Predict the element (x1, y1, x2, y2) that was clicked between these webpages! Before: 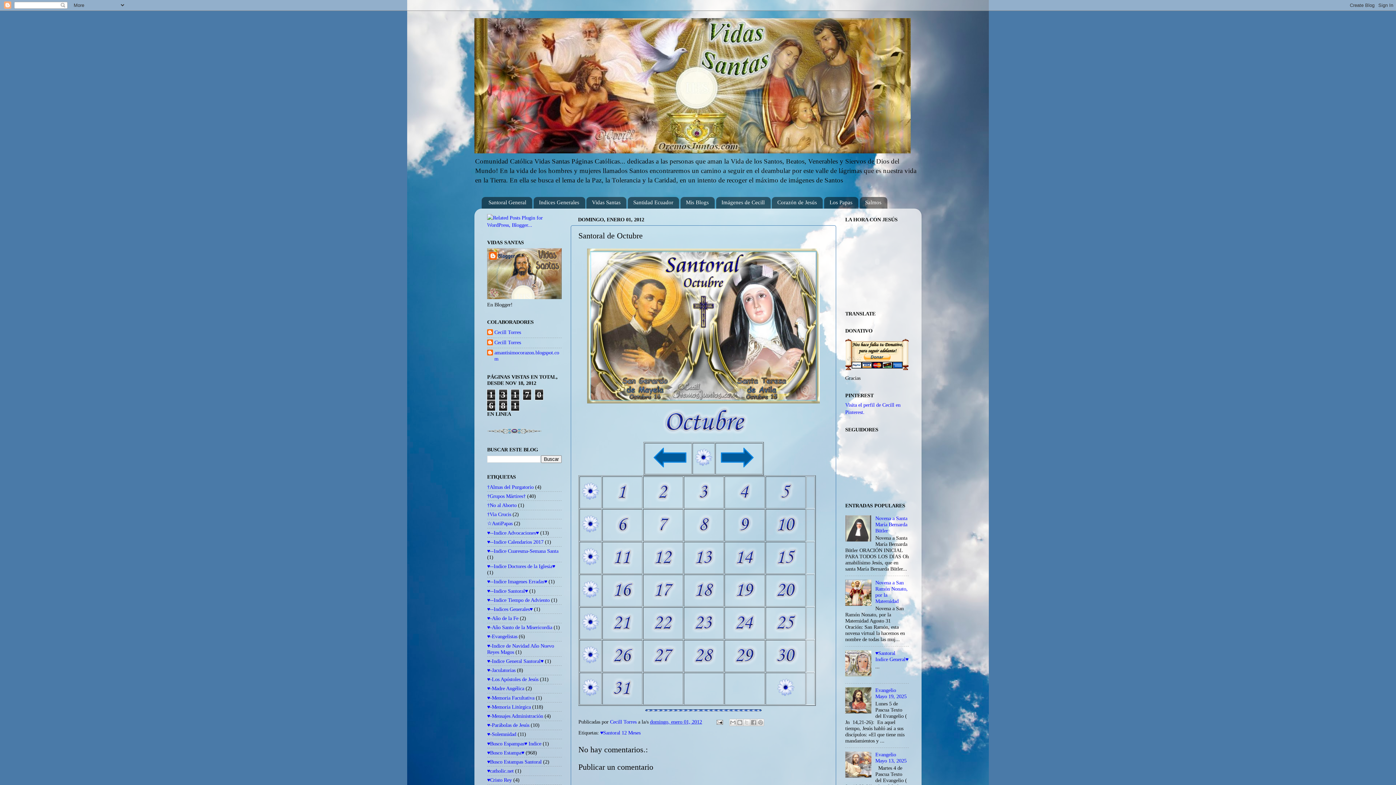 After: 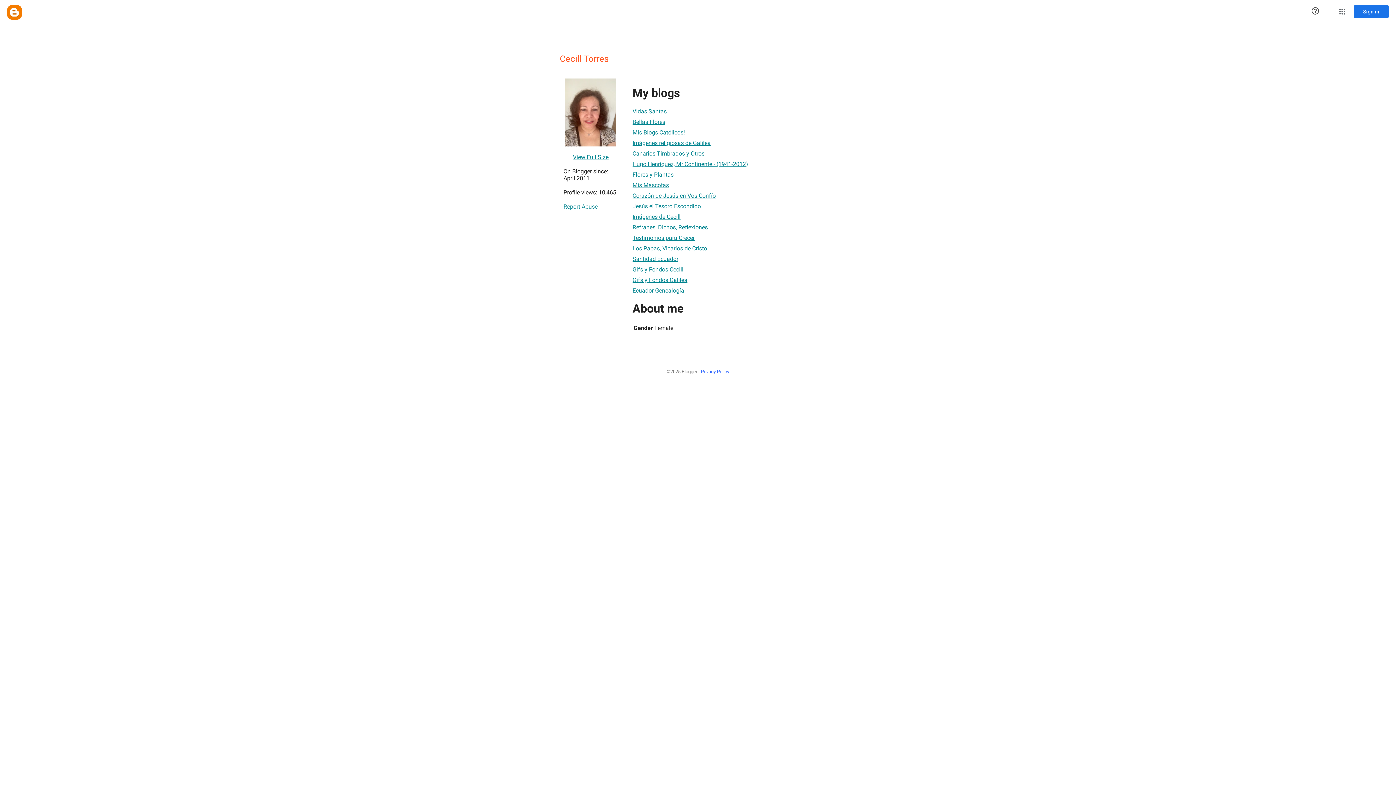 Action: bbox: (487, 329, 521, 336) label: Cecill Torres